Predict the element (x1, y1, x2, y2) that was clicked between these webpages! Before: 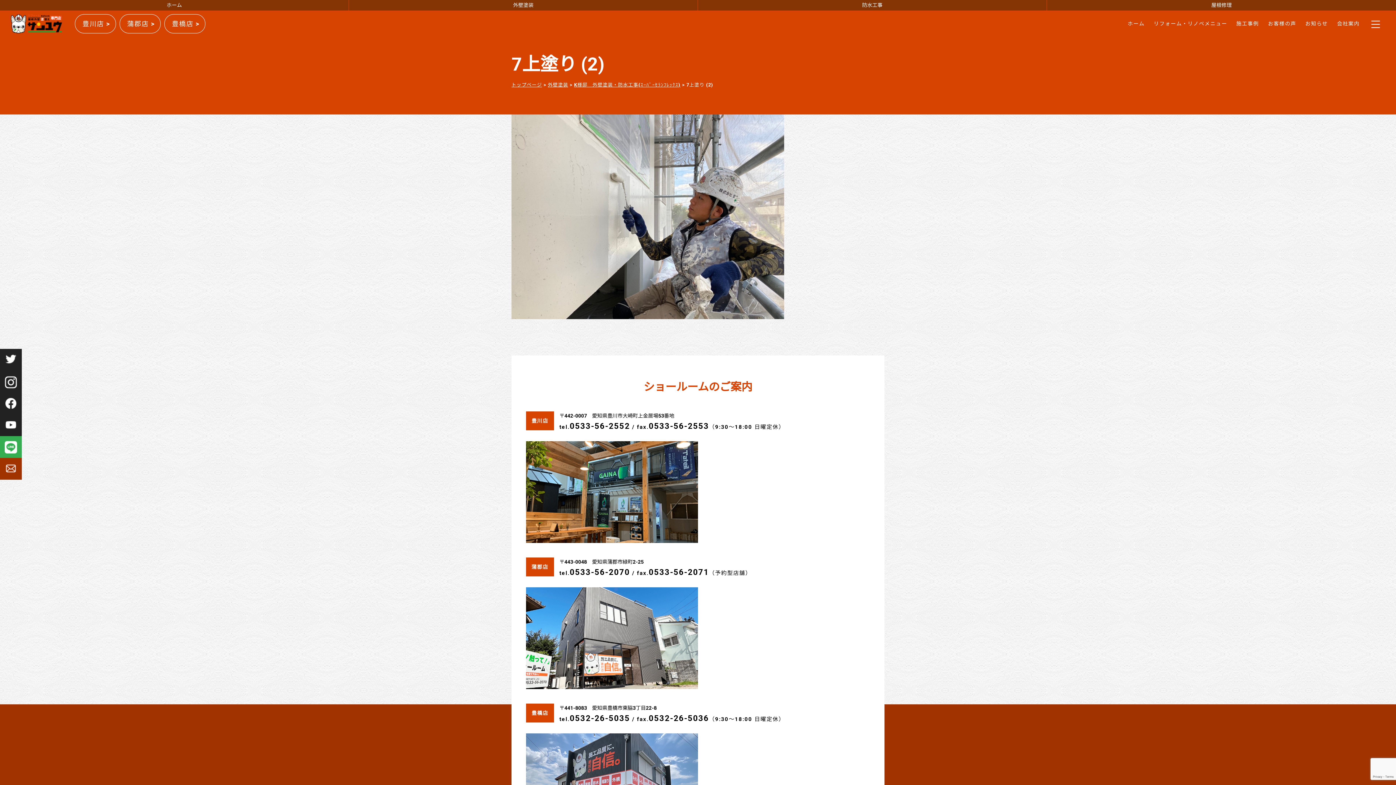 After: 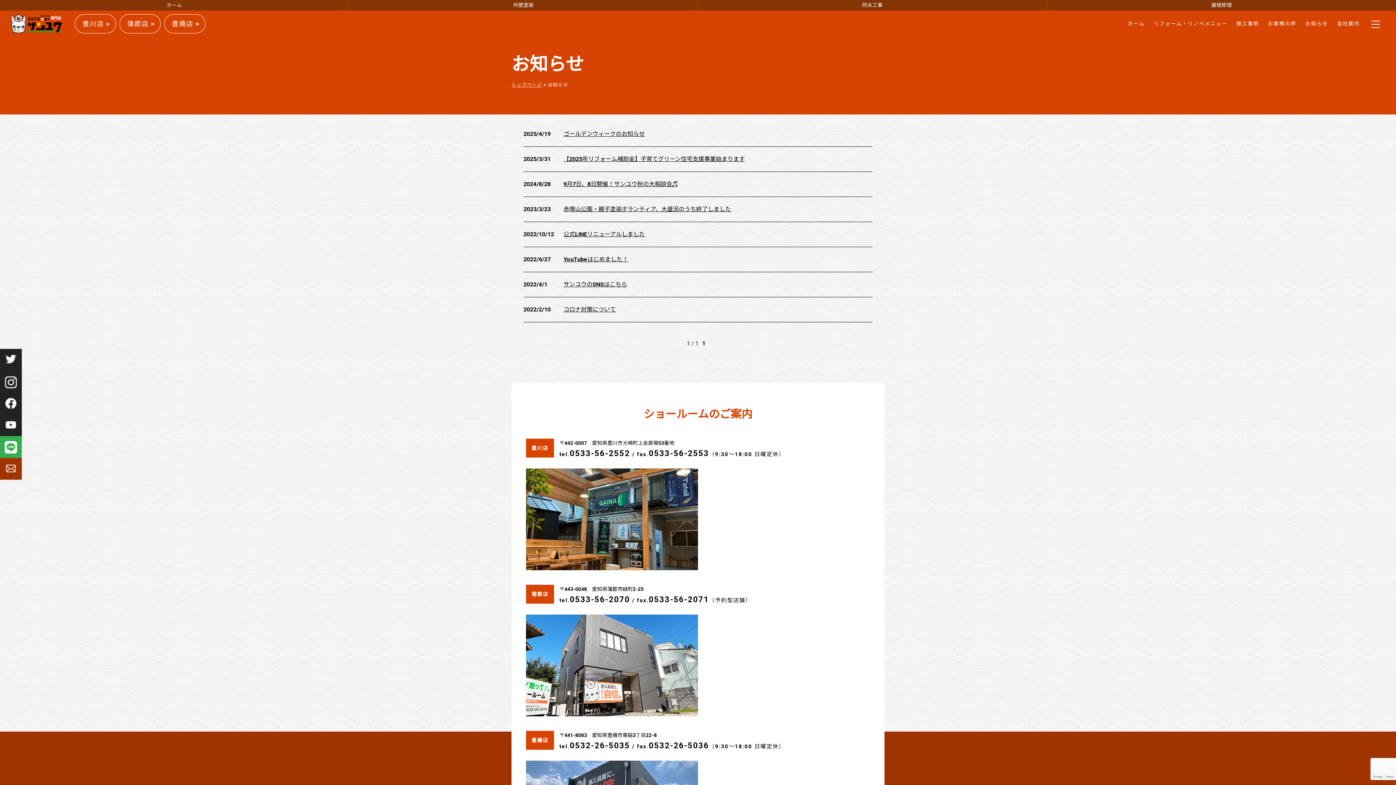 Action: bbox: (1305, 19, 1328, 28) label: お知らせ